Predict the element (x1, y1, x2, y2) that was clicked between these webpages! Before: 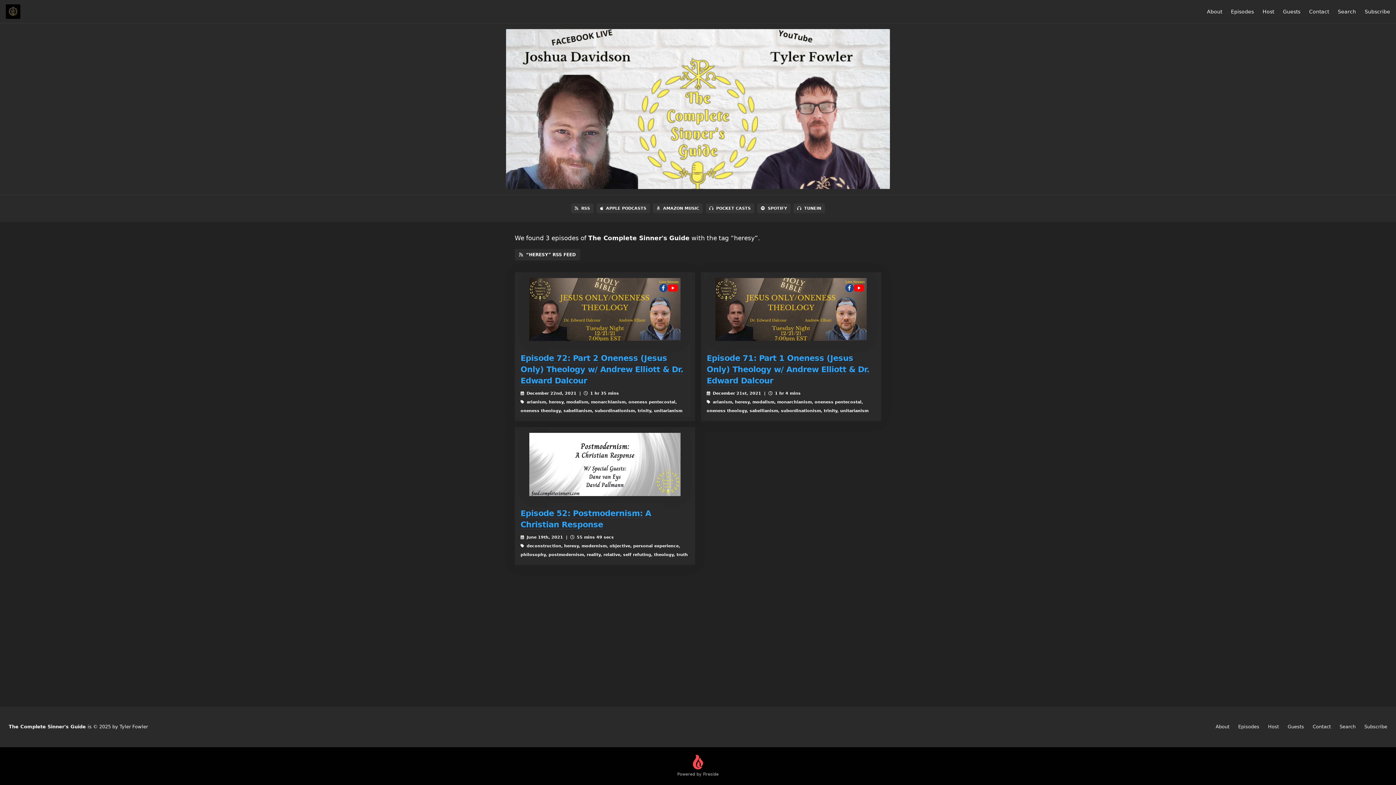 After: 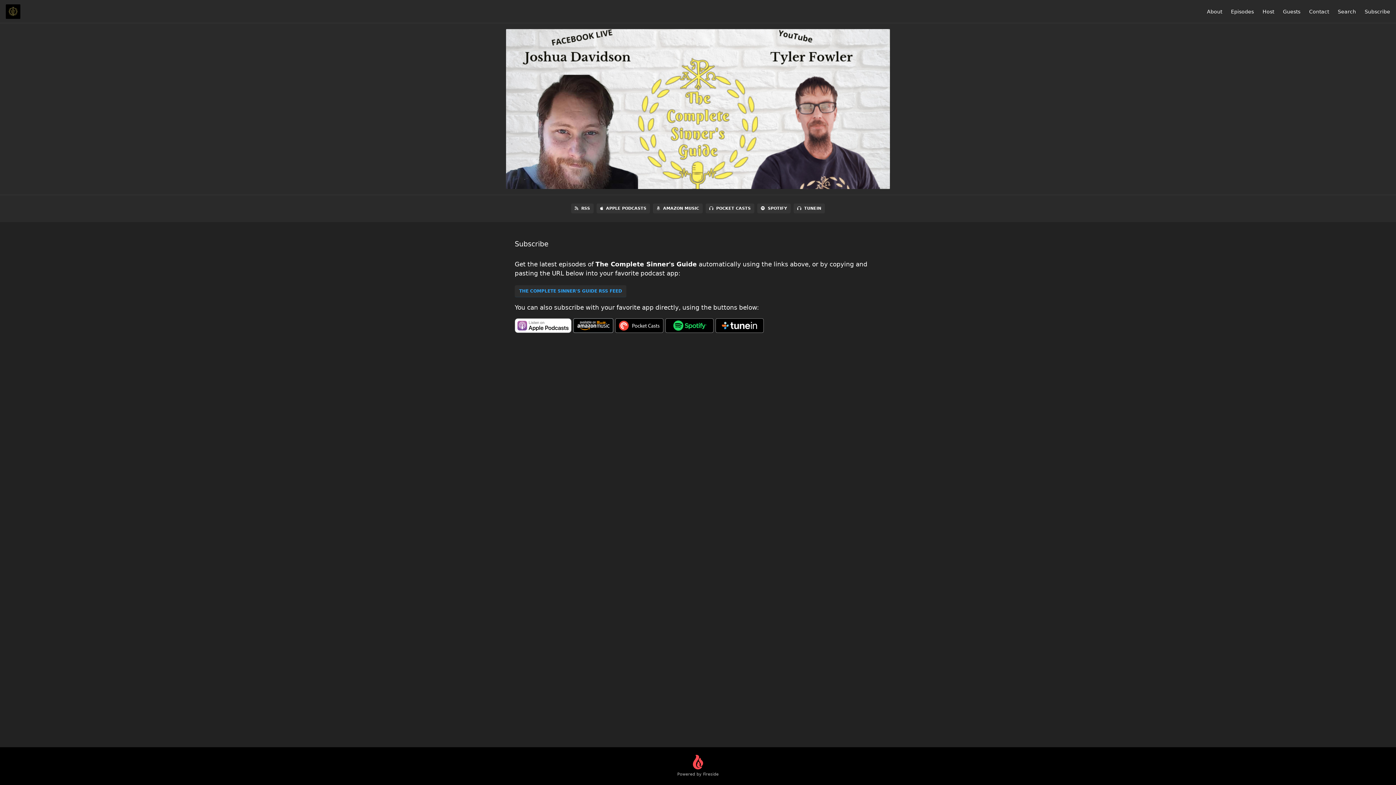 Action: bbox: (1365, 8, 1390, 14) label: Subscribe